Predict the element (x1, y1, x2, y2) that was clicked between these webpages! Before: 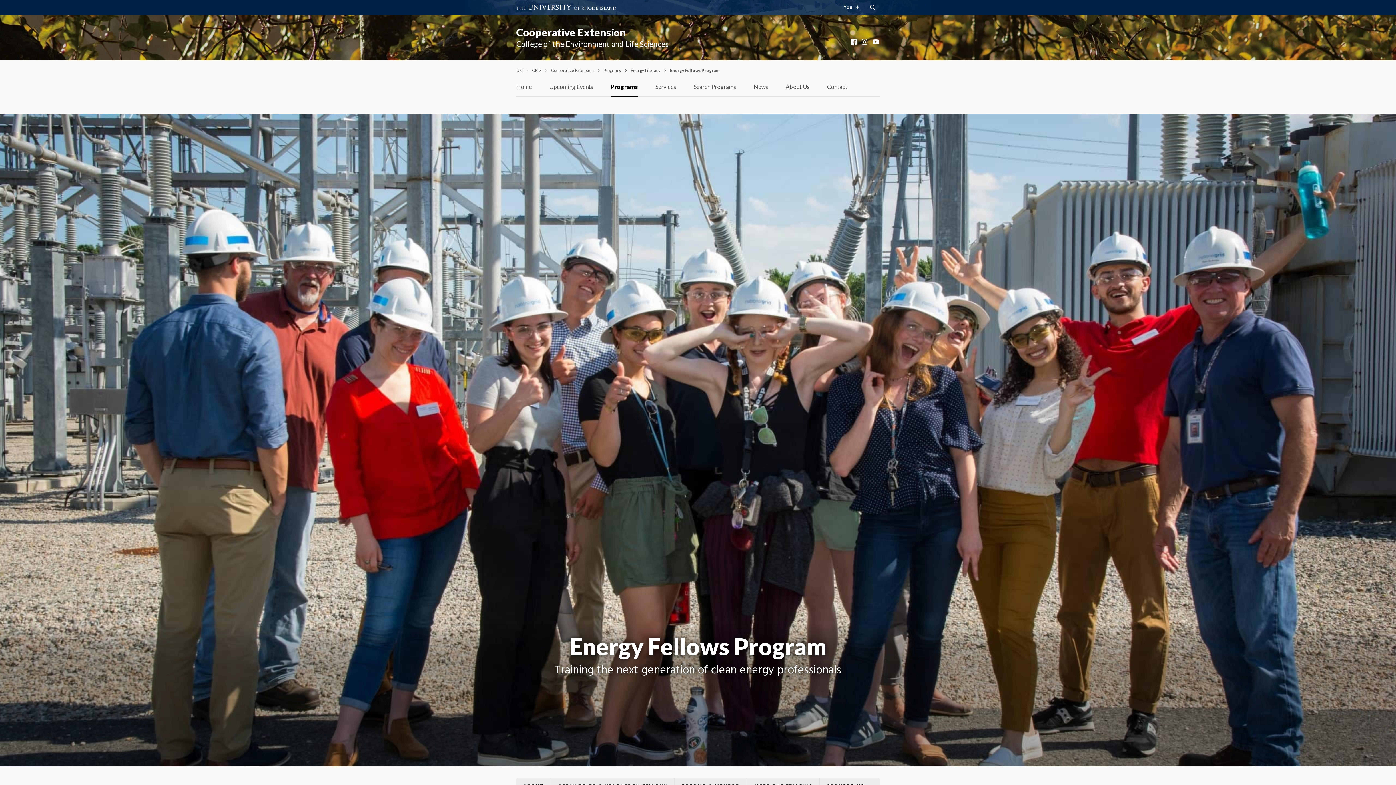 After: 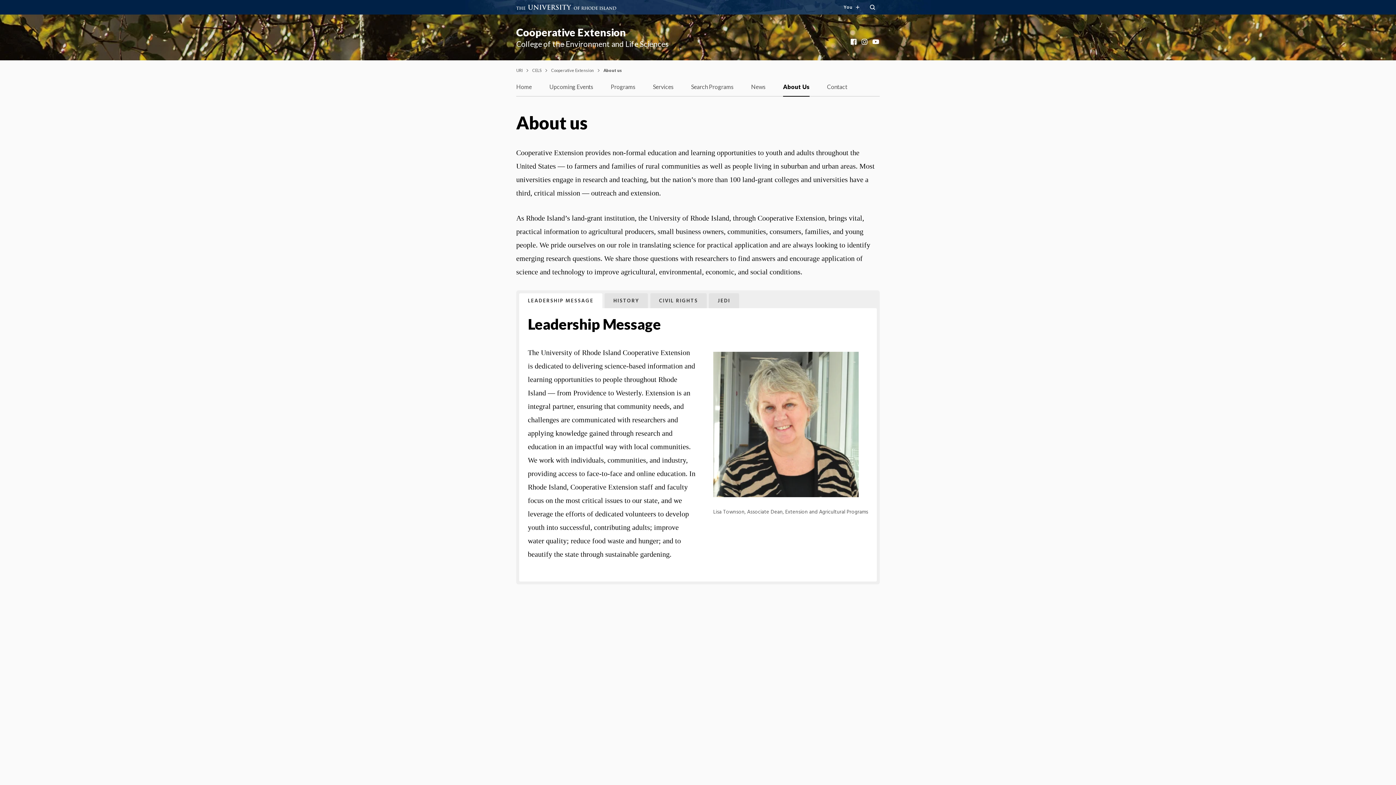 Action: label: About Us bbox: (785, 80, 809, 96)